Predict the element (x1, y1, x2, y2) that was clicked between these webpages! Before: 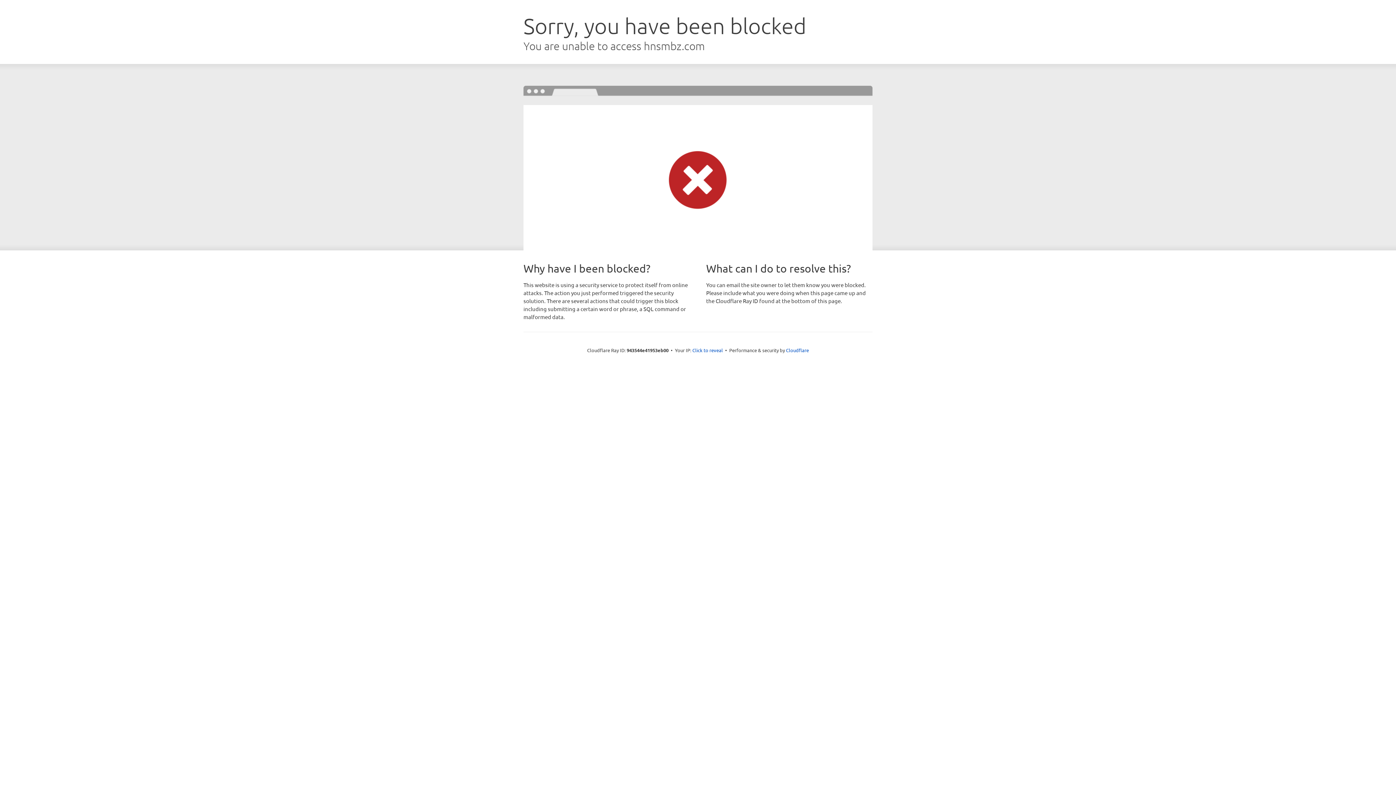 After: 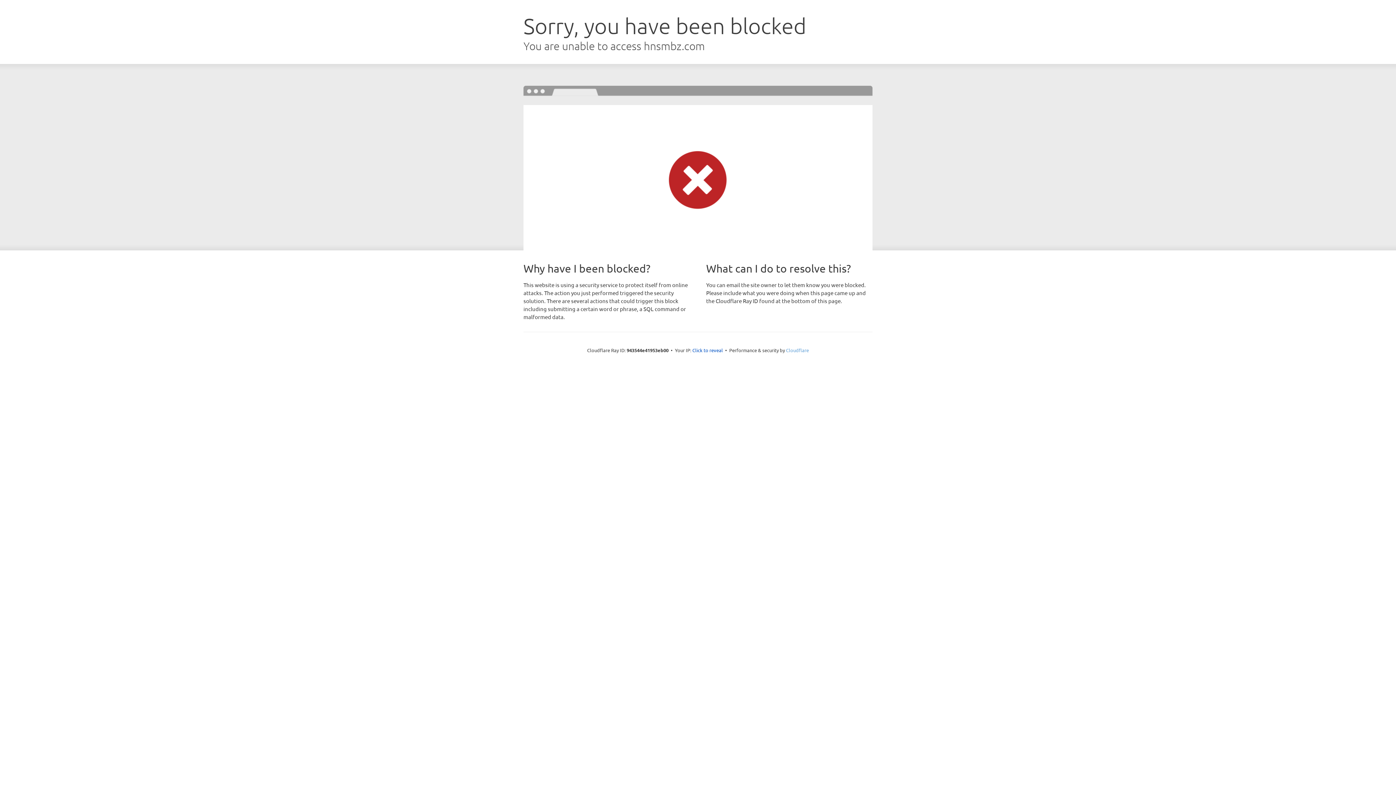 Action: label: Cloudflare bbox: (786, 347, 809, 353)